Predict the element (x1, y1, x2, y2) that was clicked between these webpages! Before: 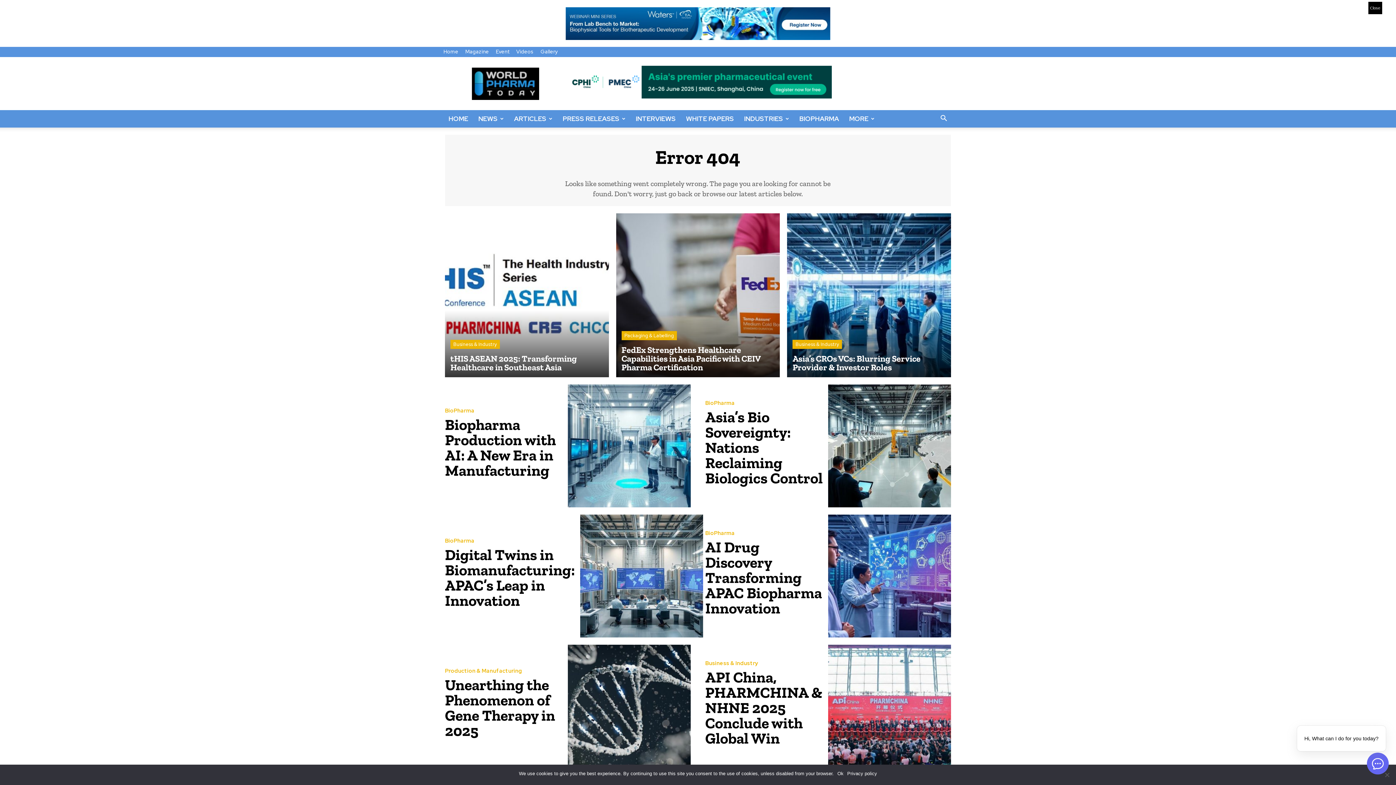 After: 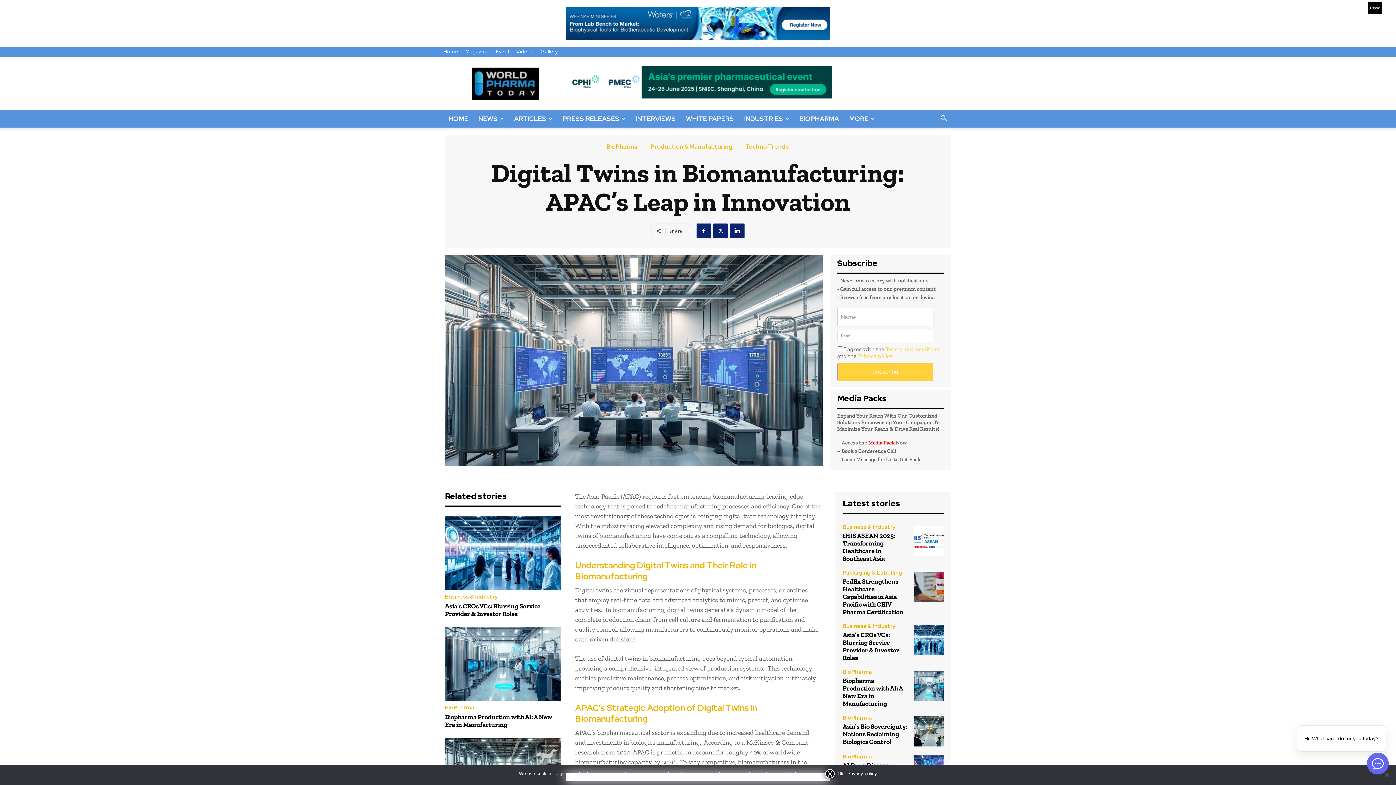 Action: bbox: (580, 514, 703, 637)